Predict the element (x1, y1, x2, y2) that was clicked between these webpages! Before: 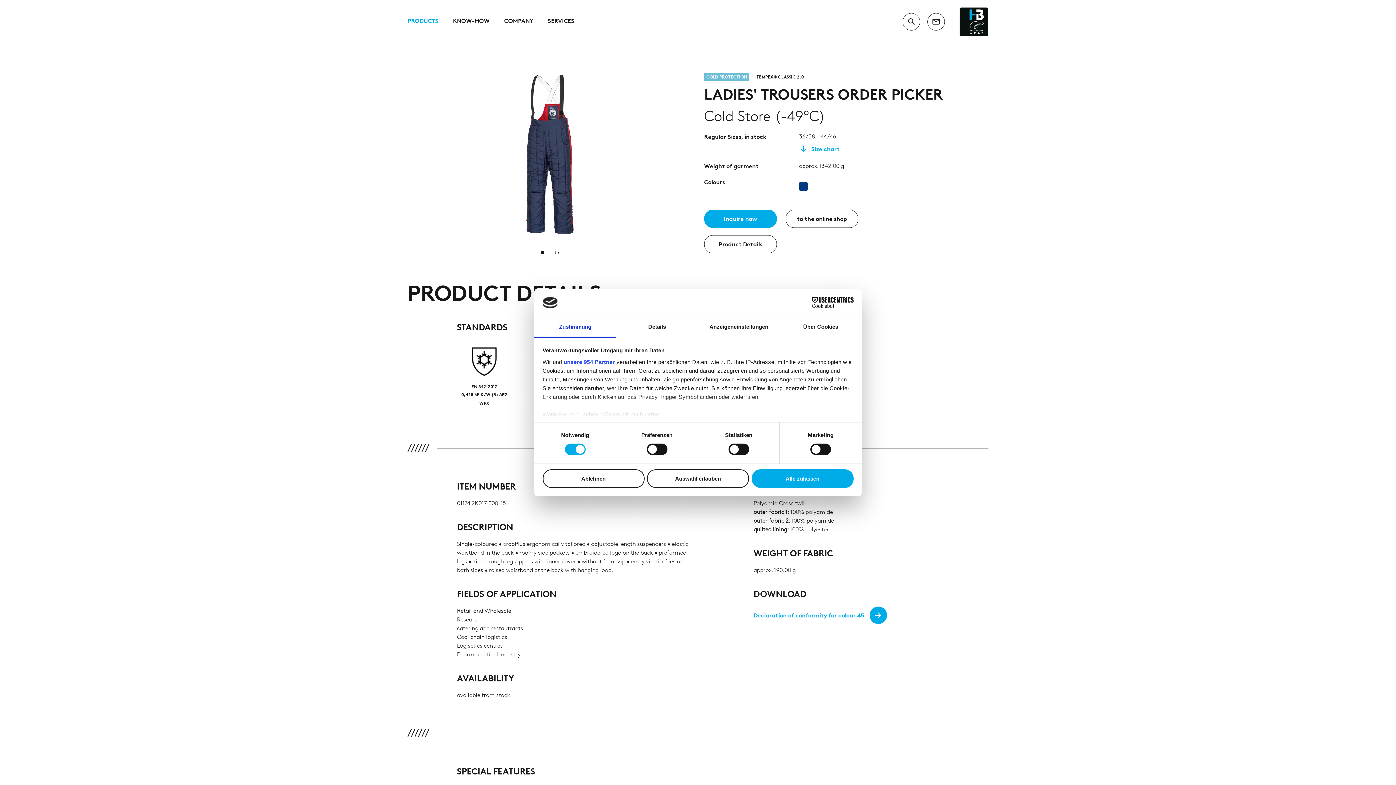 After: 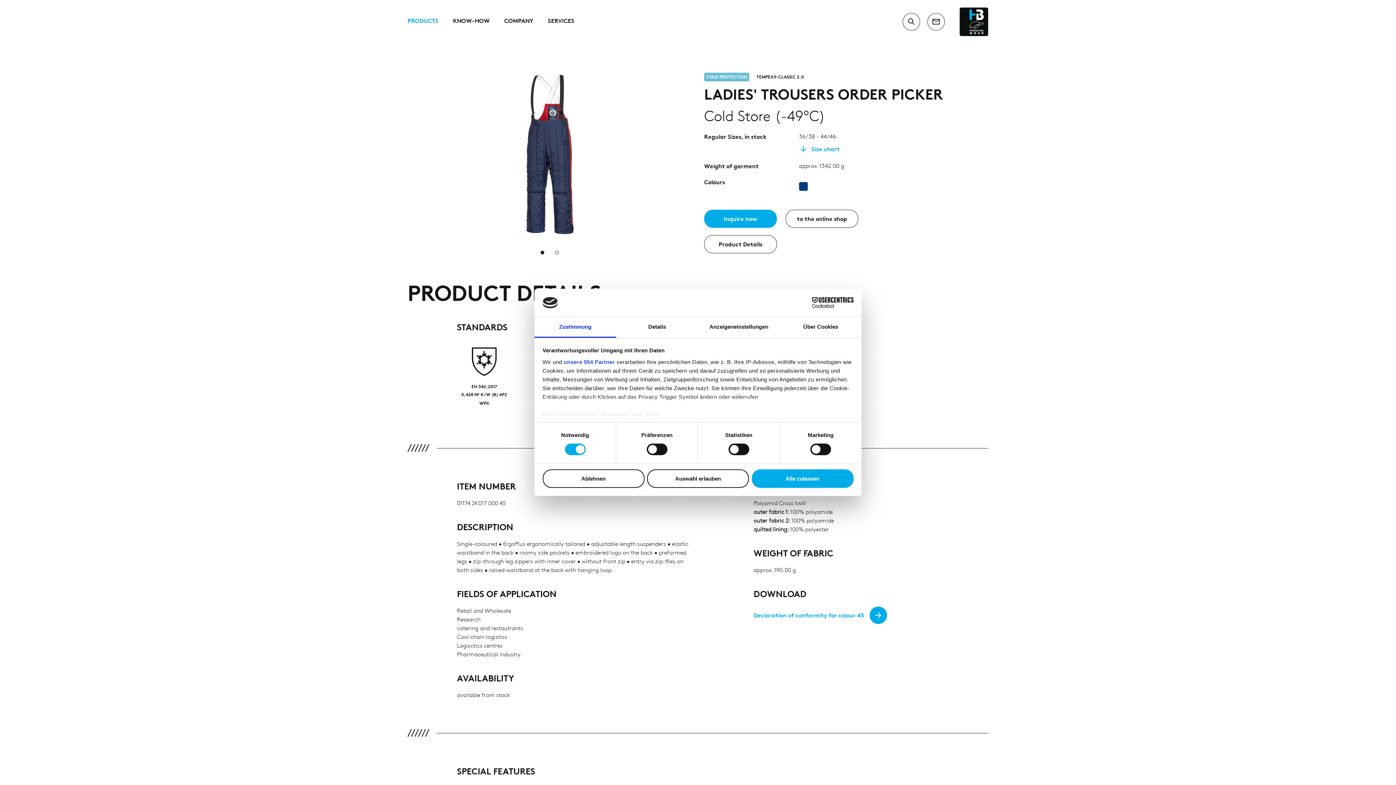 Action: bbox: (799, 182, 807, 190)